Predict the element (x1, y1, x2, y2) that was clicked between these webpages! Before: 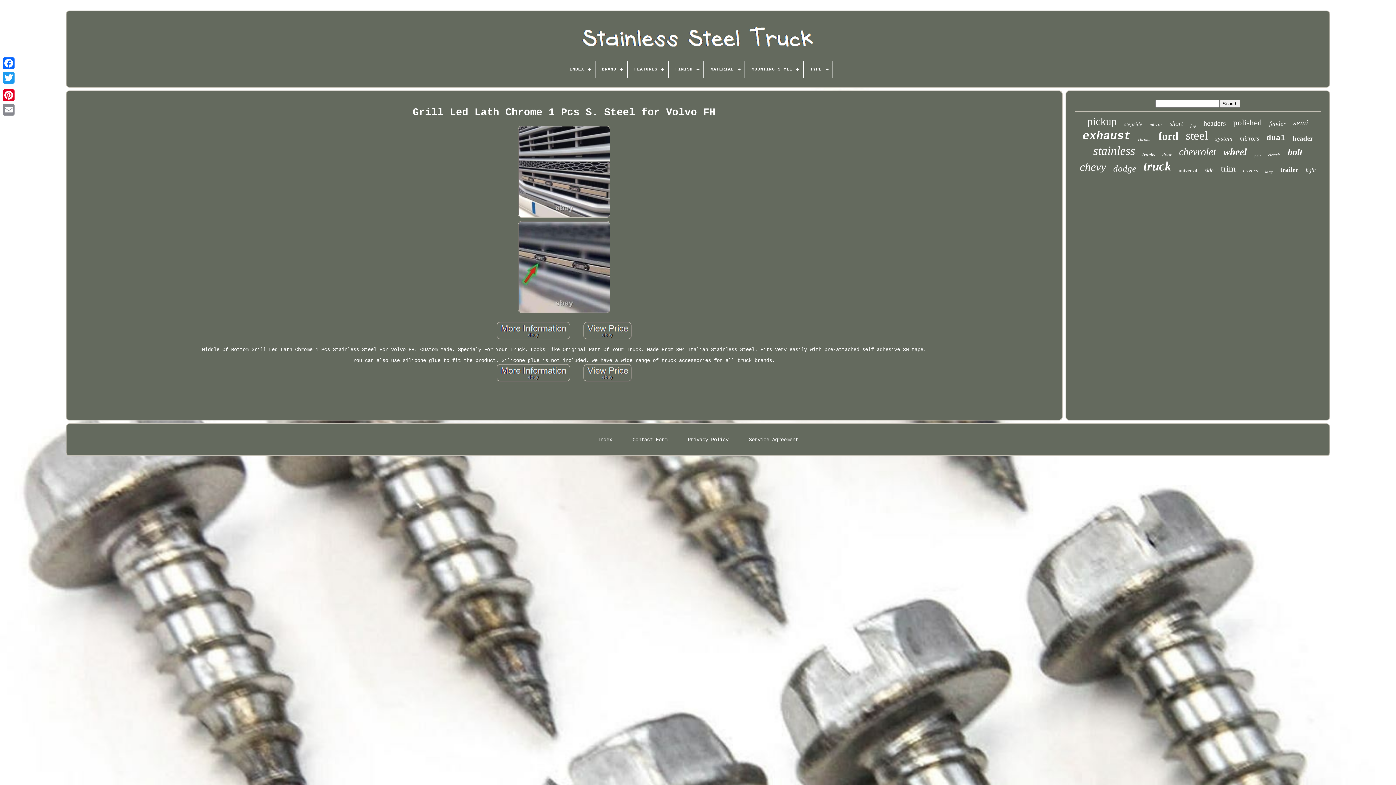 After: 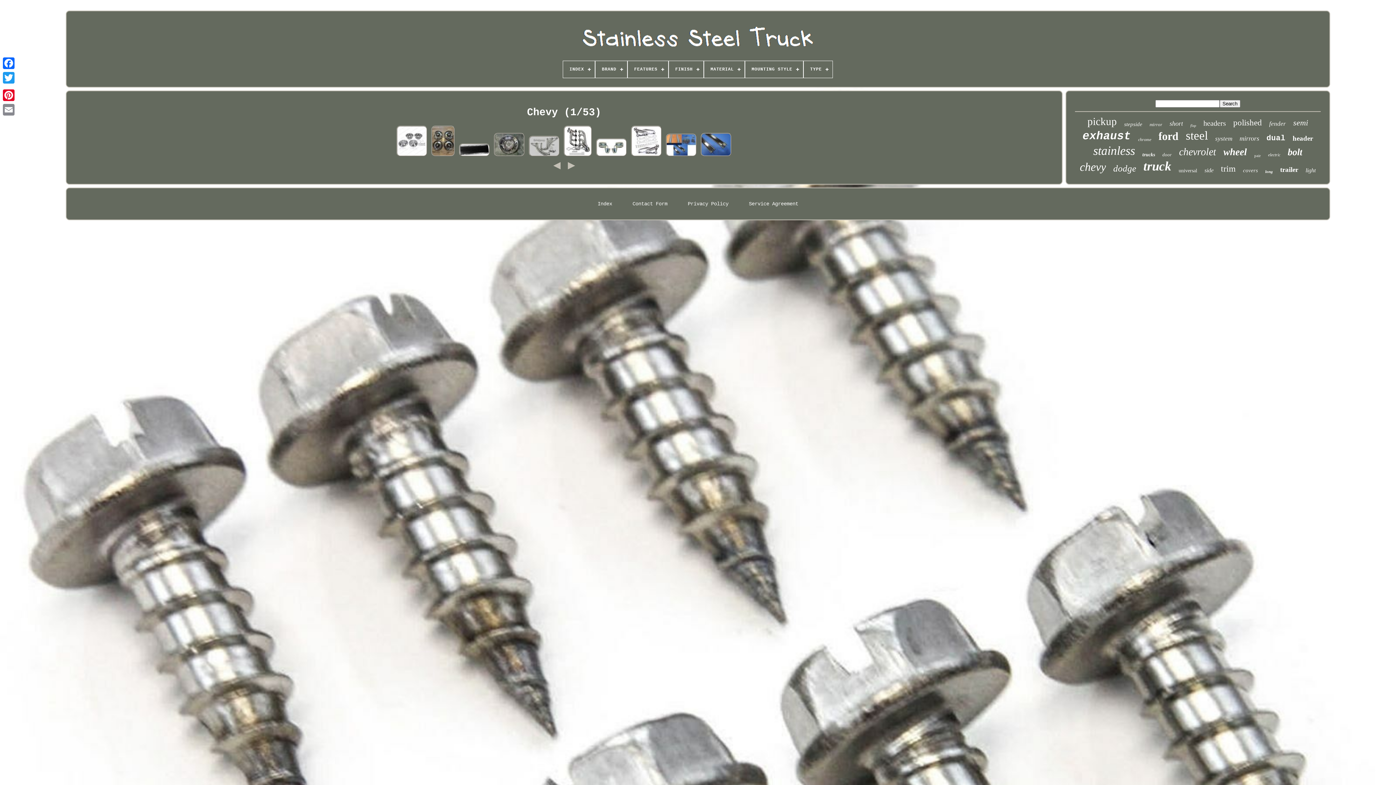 Action: bbox: (1080, 160, 1106, 173) label: chevy